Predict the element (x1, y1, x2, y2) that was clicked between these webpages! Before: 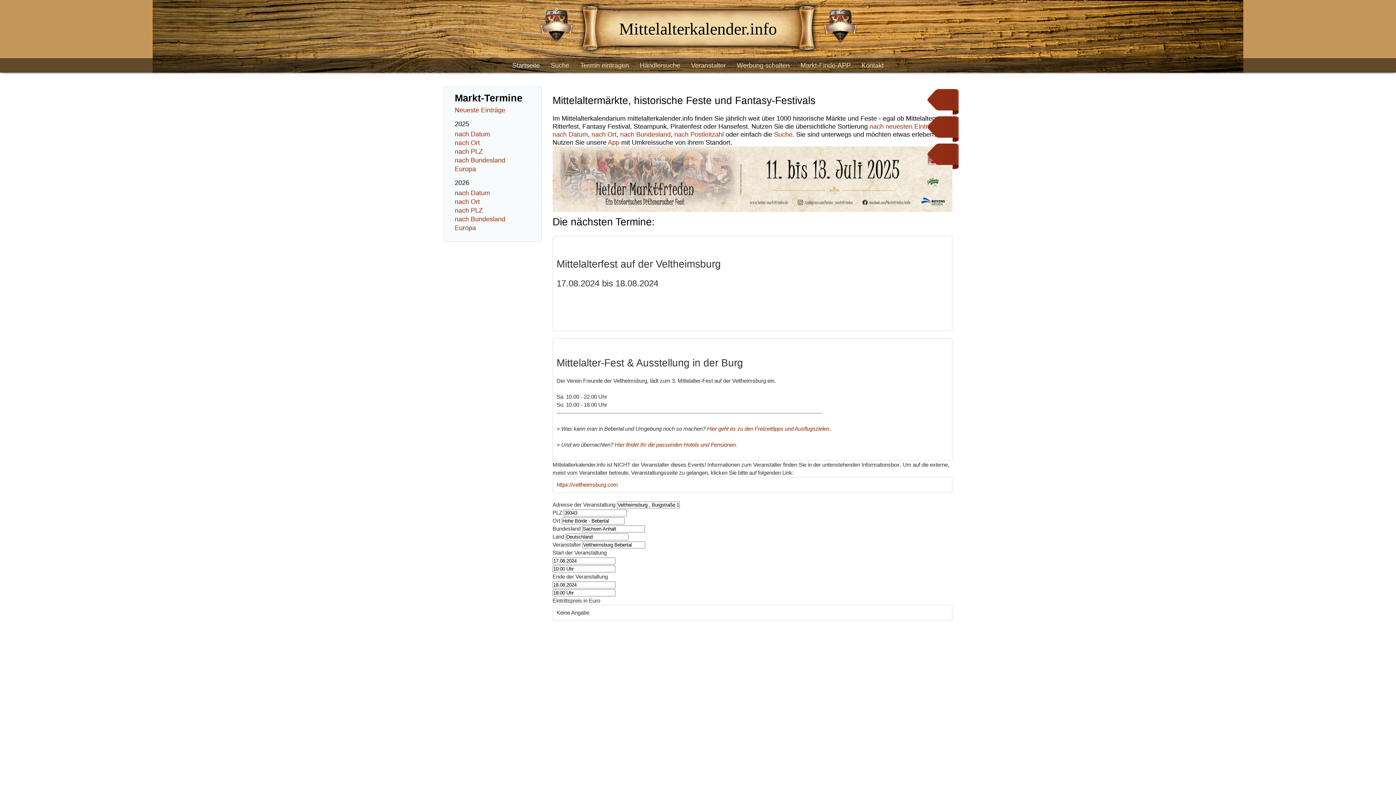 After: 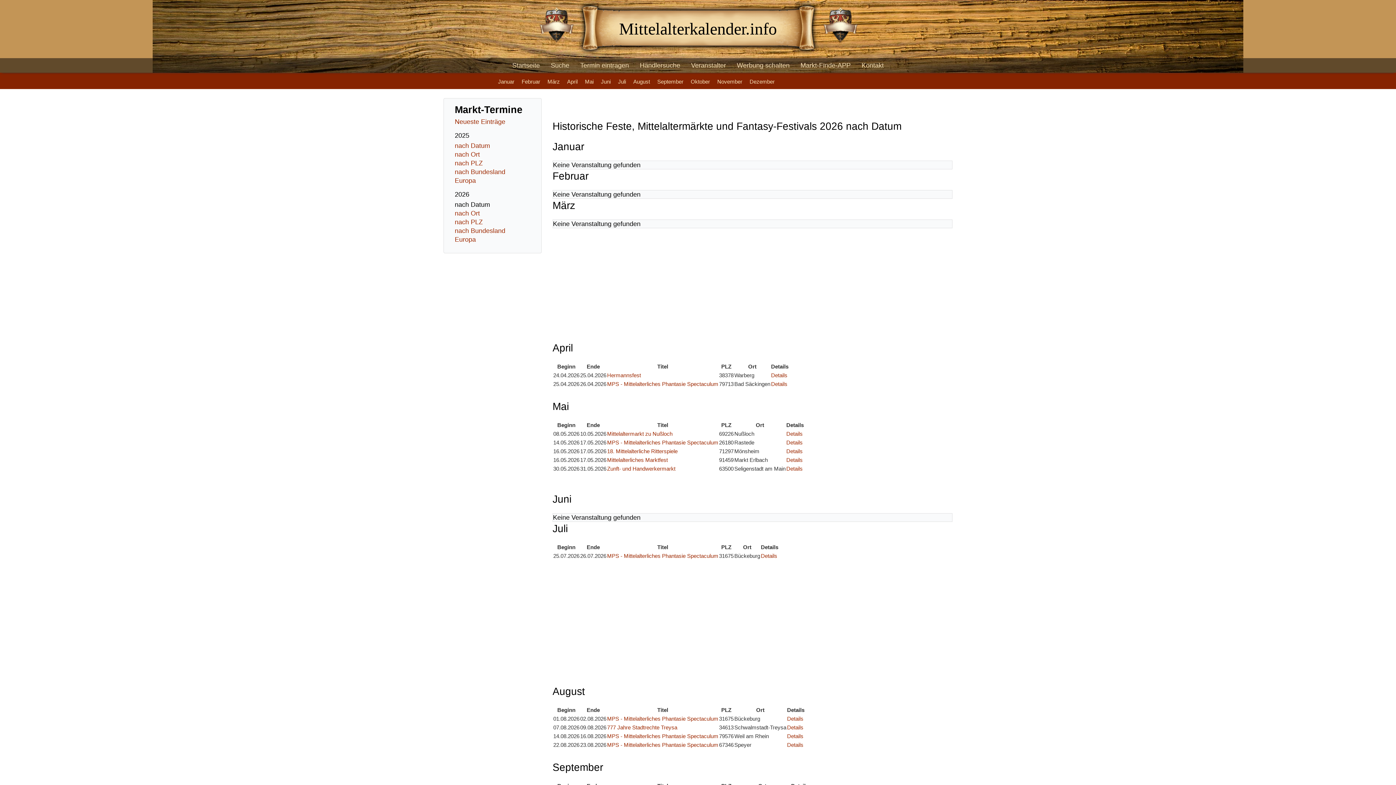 Action: label: nach Datum bbox: (454, 188, 530, 197)